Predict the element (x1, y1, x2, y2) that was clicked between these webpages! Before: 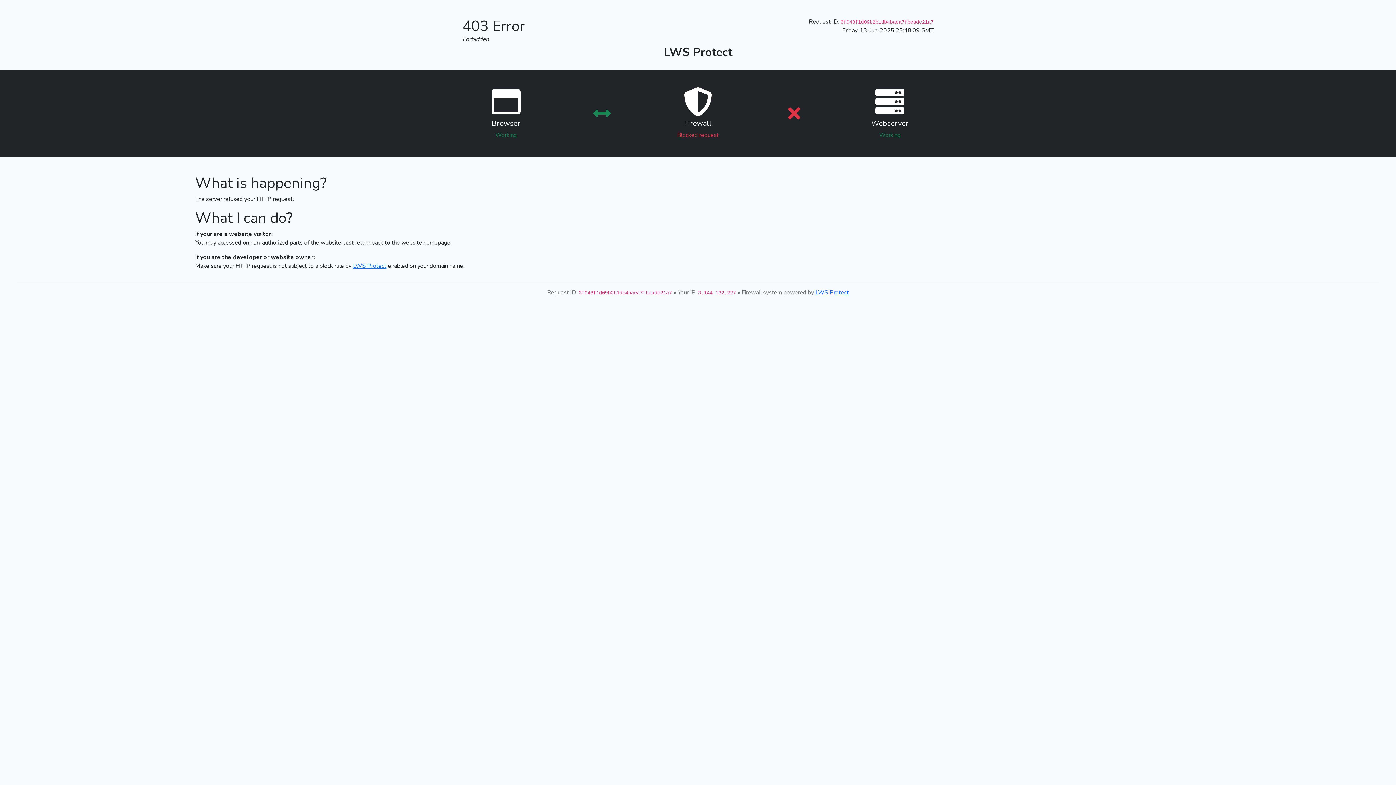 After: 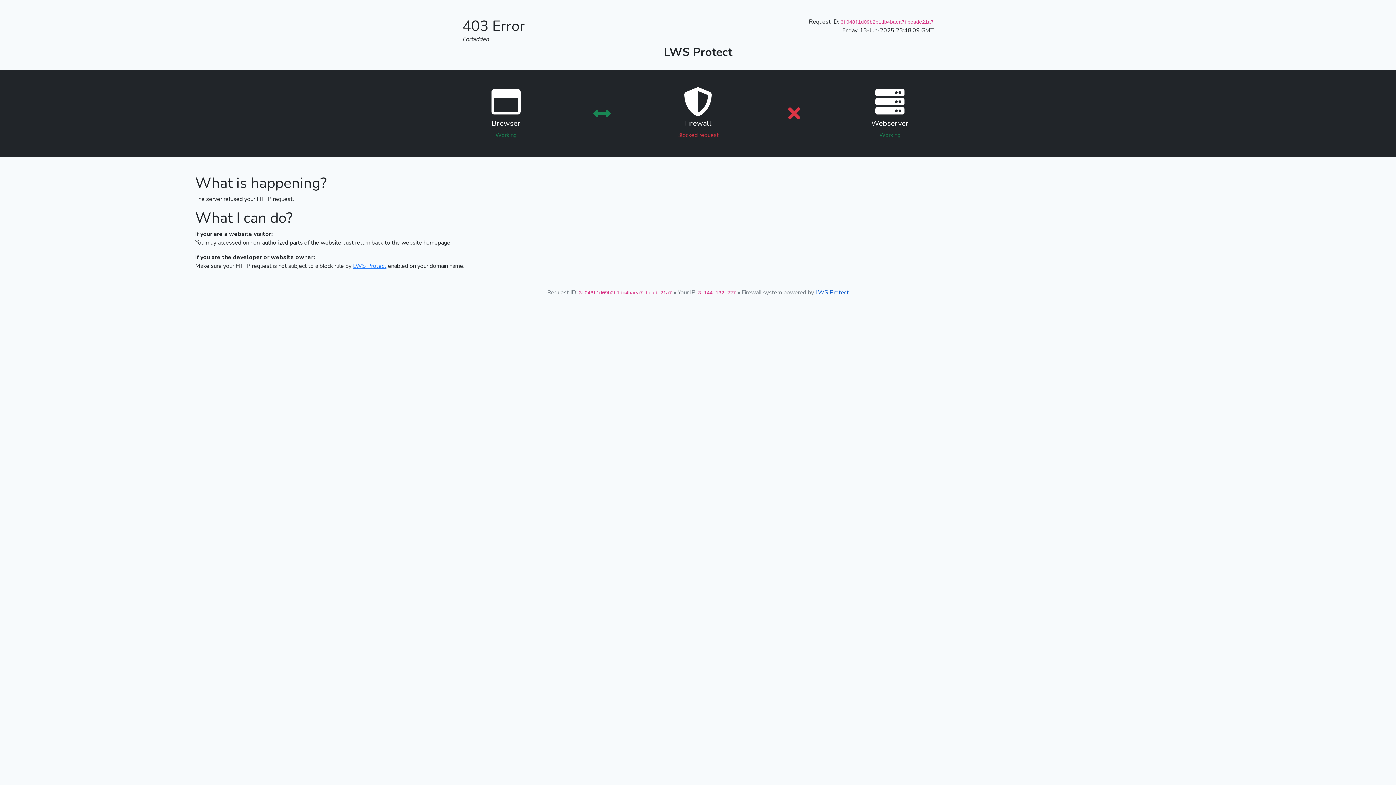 Action: label: LWS Protect bbox: (815, 288, 849, 296)